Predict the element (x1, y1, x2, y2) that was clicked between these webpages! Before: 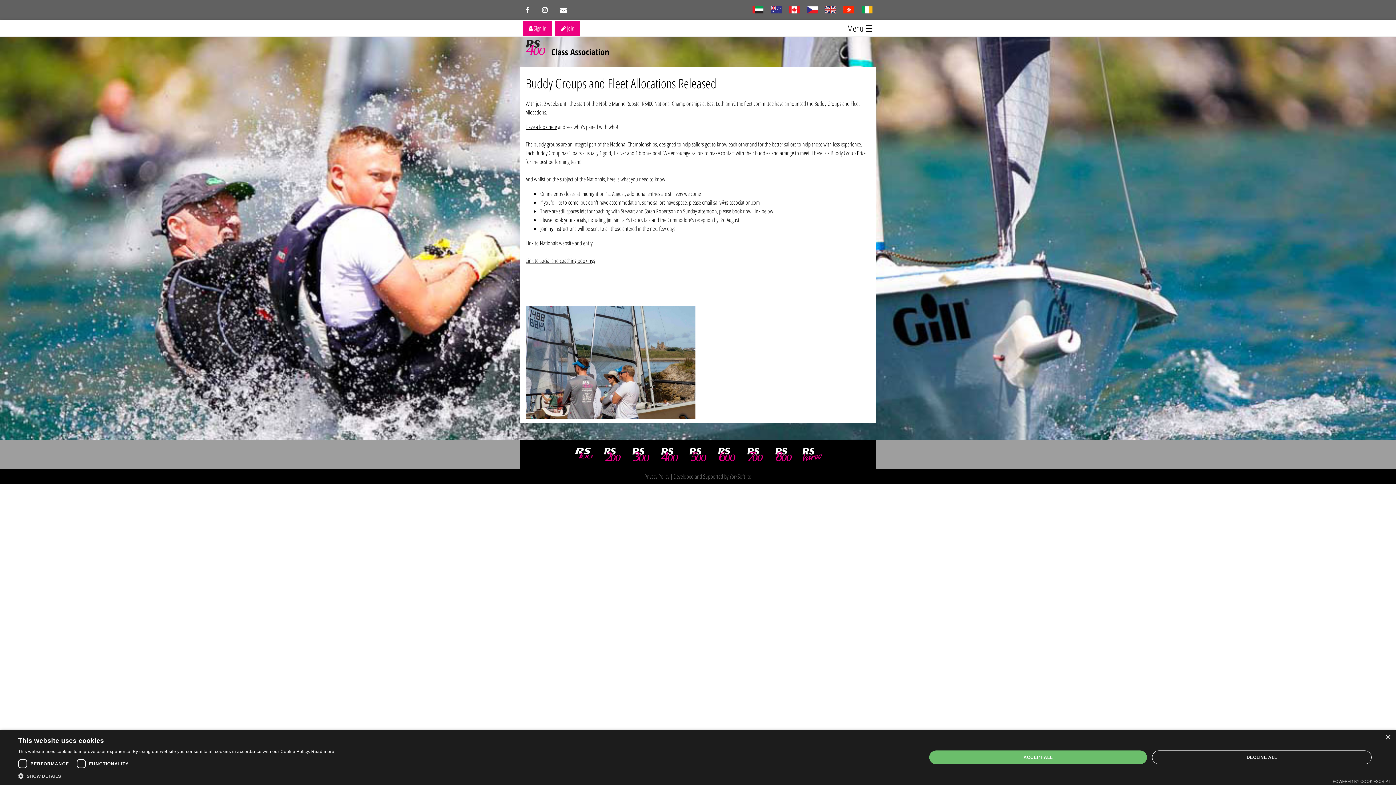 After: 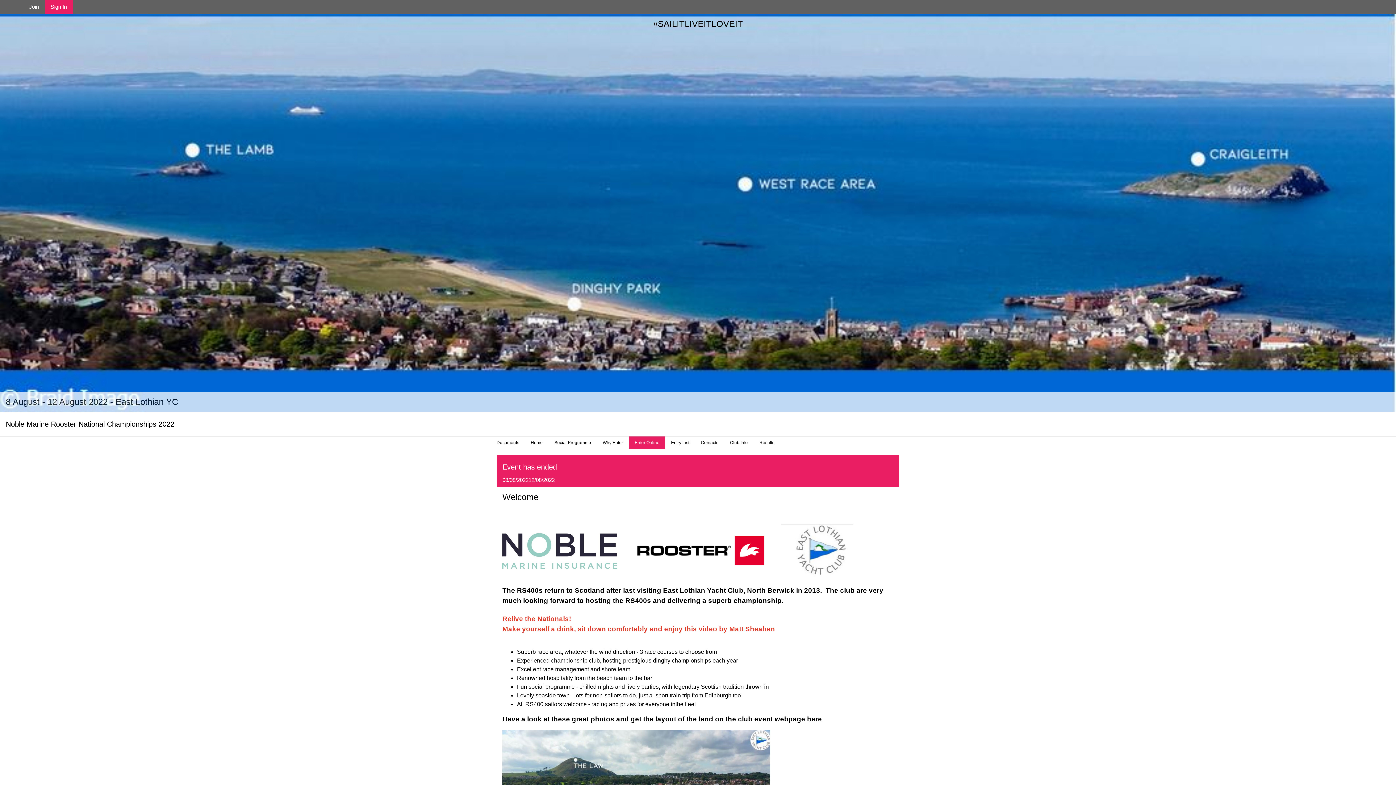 Action: bbox: (525, 239, 592, 247) label: Link to Nationals website and entry